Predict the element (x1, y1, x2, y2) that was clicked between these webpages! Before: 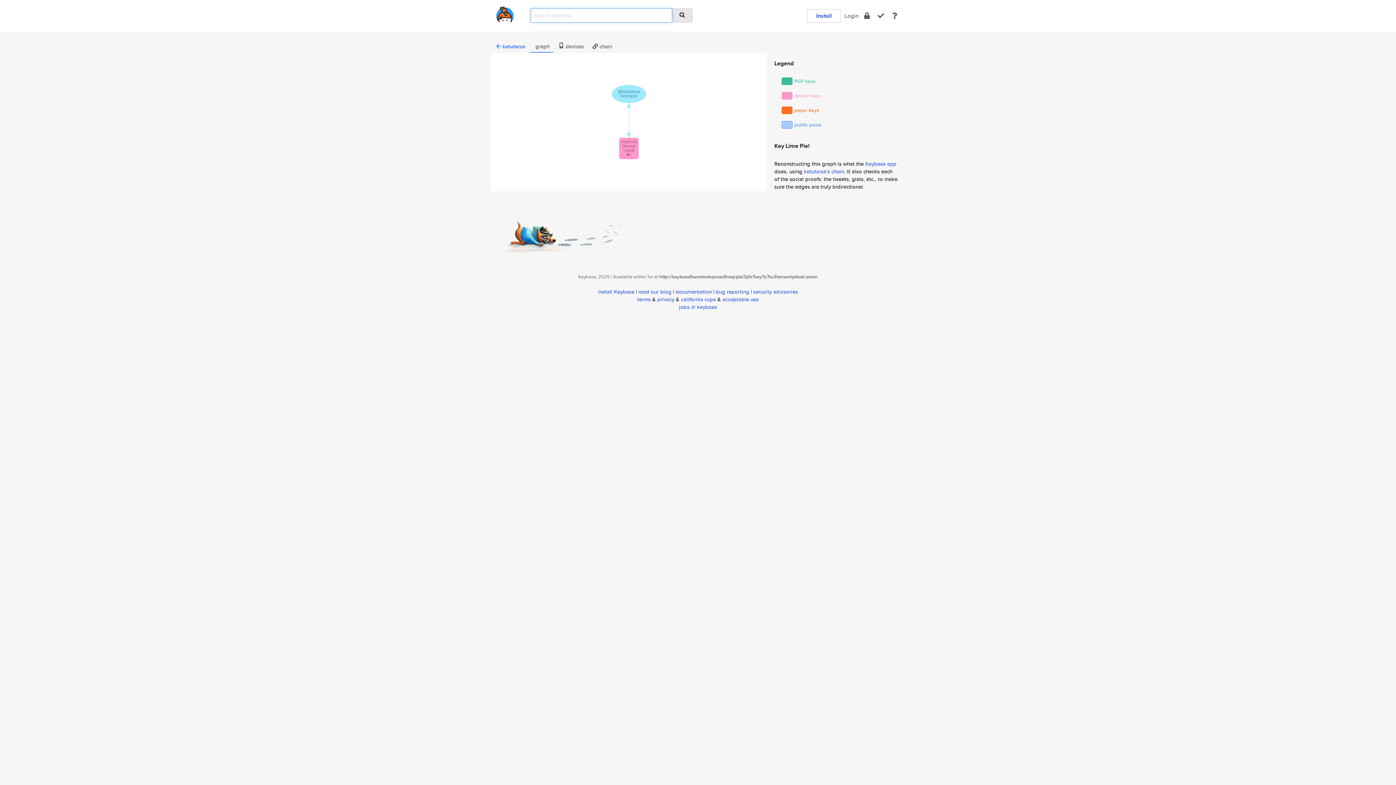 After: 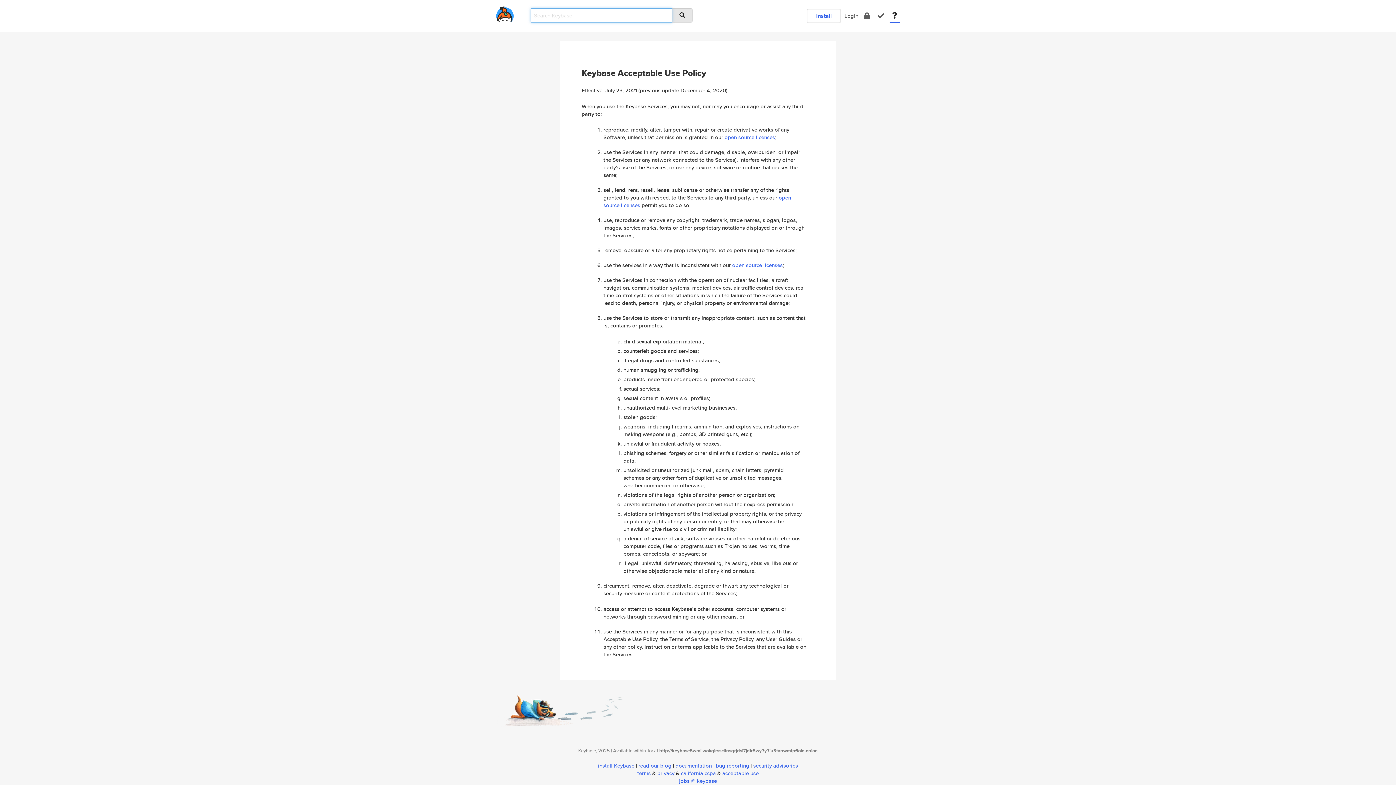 Action: label: acceptable use bbox: (722, 295, 758, 303)